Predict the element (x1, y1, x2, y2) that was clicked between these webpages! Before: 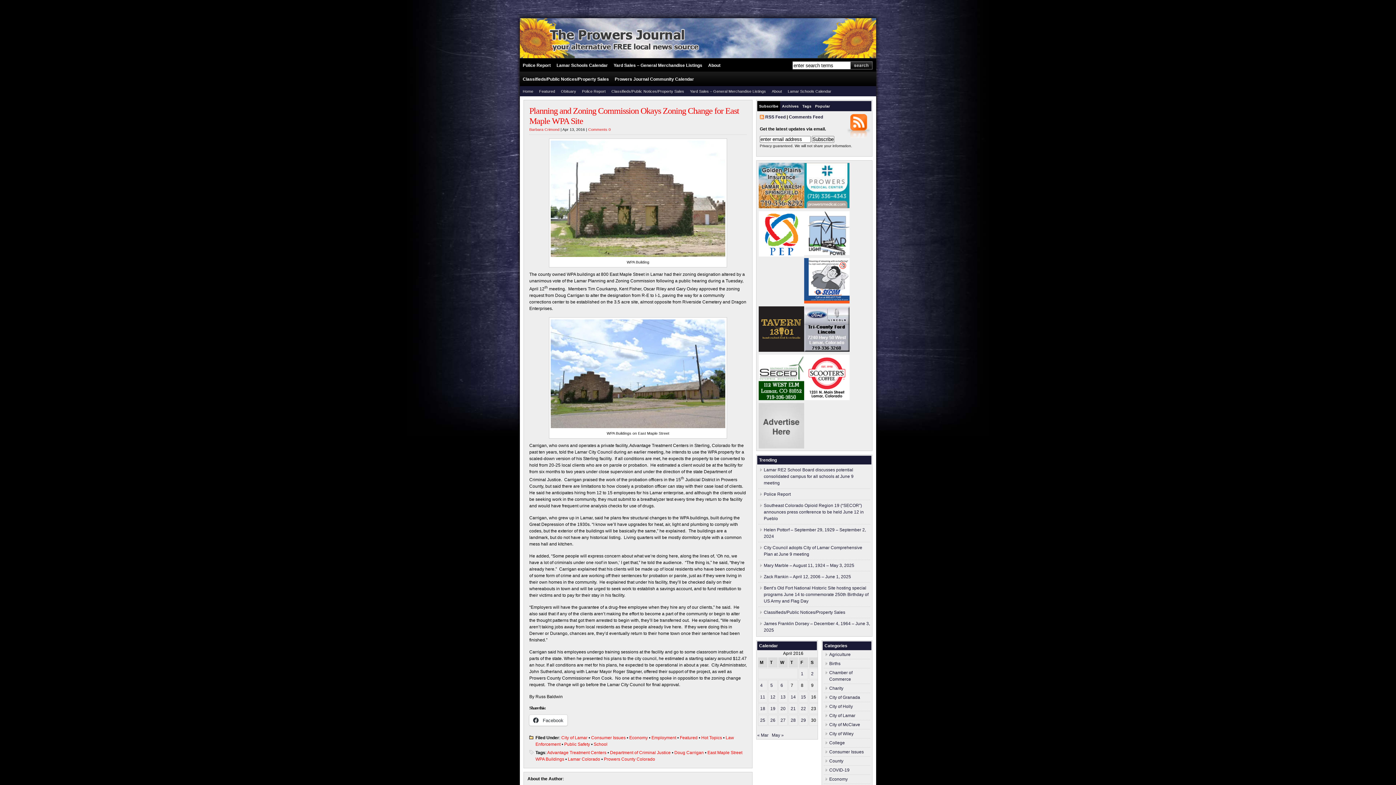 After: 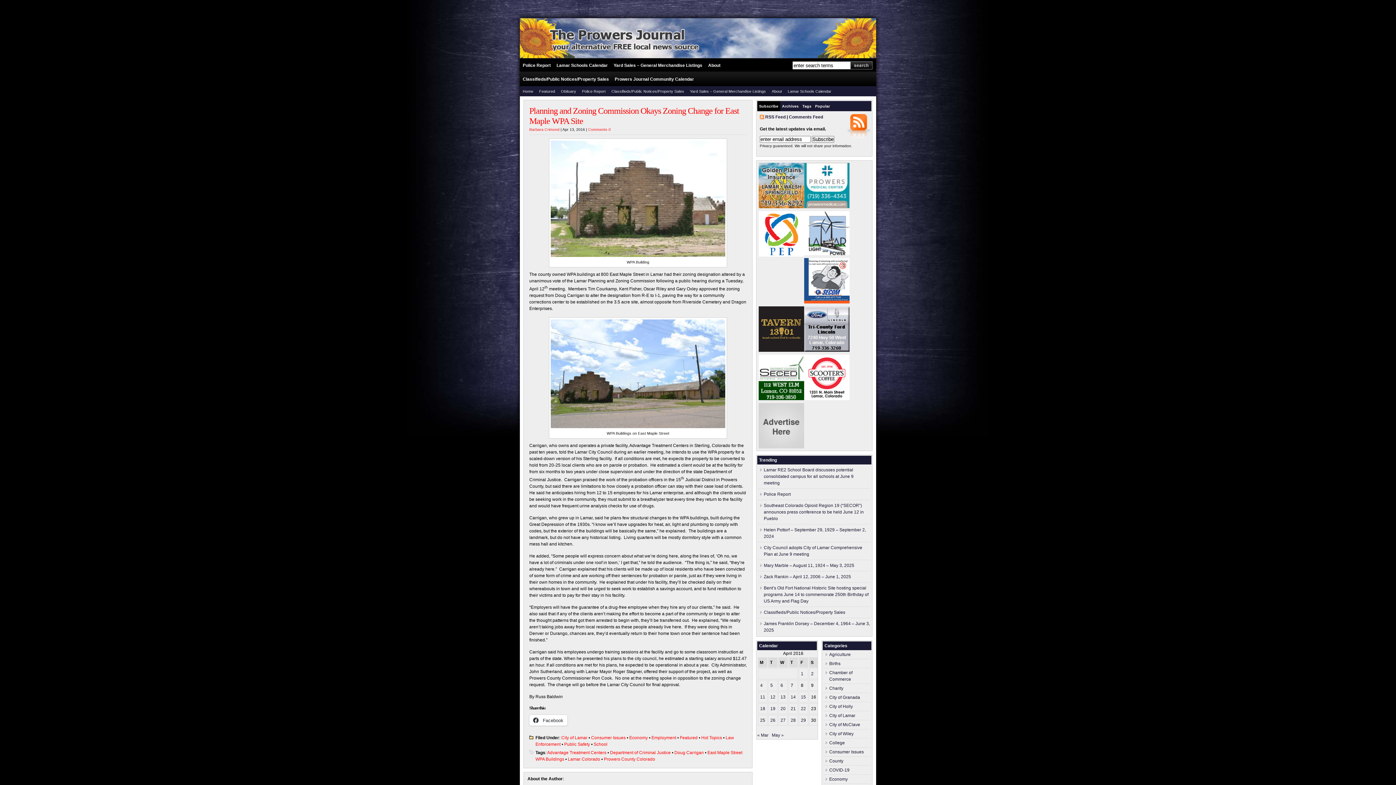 Action: label: Subscribe bbox: (757, 101, 780, 111)